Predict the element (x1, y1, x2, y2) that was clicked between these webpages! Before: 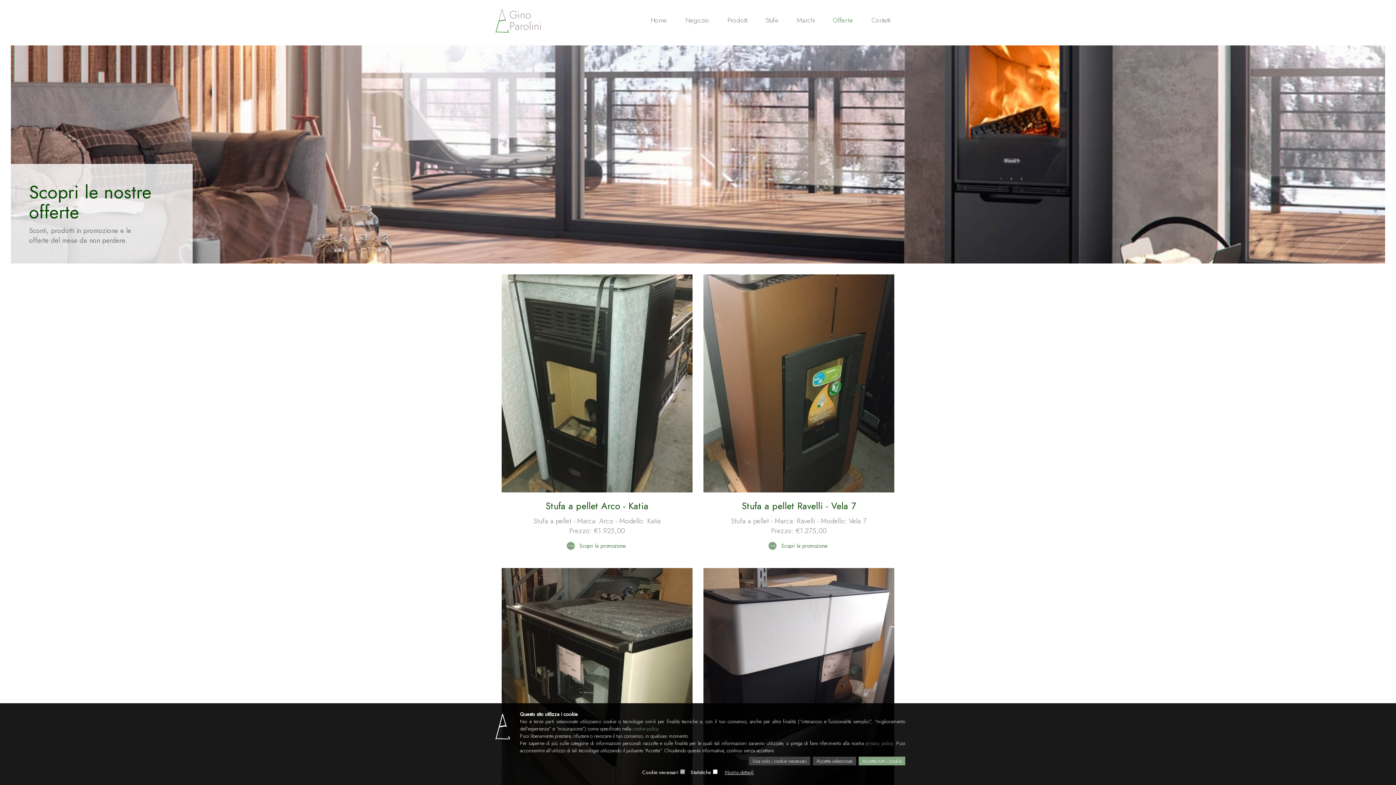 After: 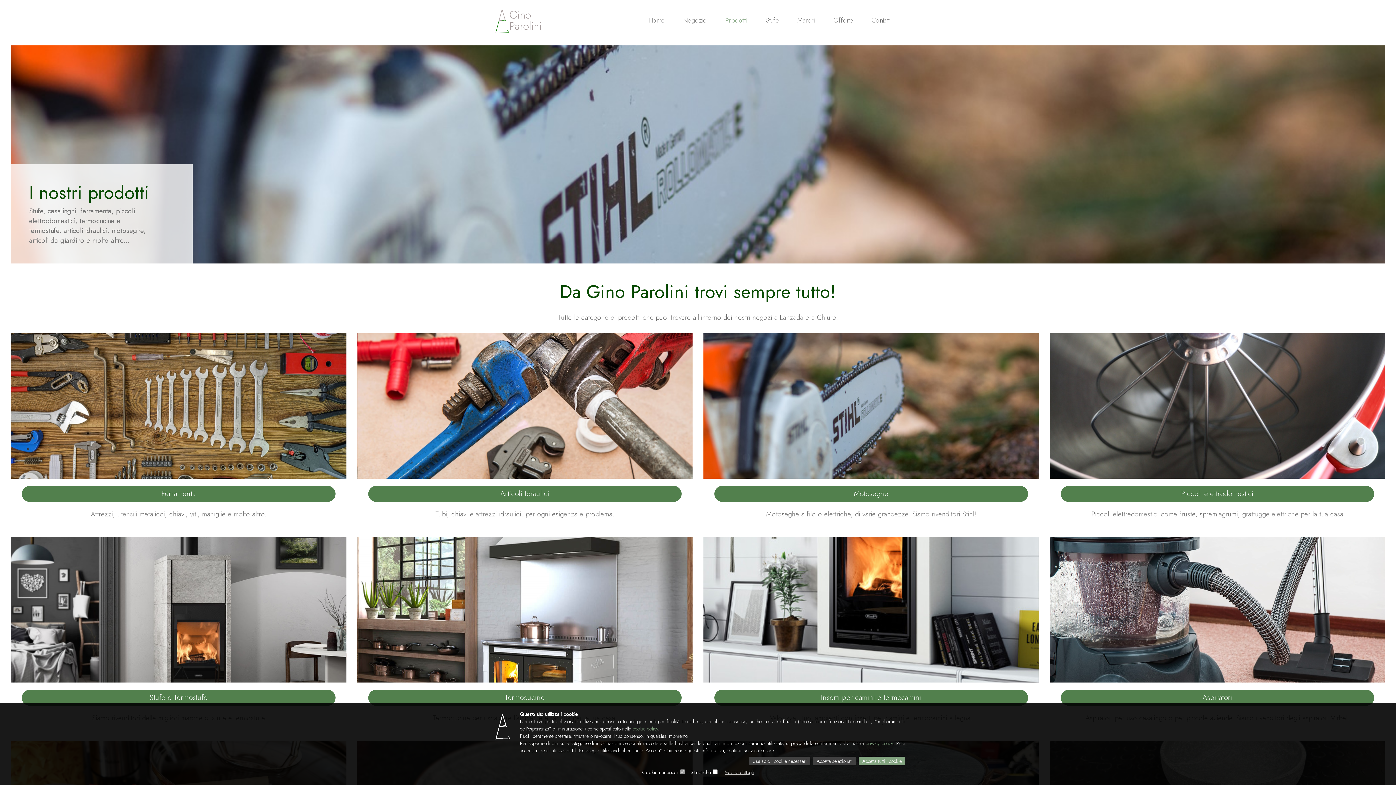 Action: bbox: (718, 5, 756, 31) label: Prodotti